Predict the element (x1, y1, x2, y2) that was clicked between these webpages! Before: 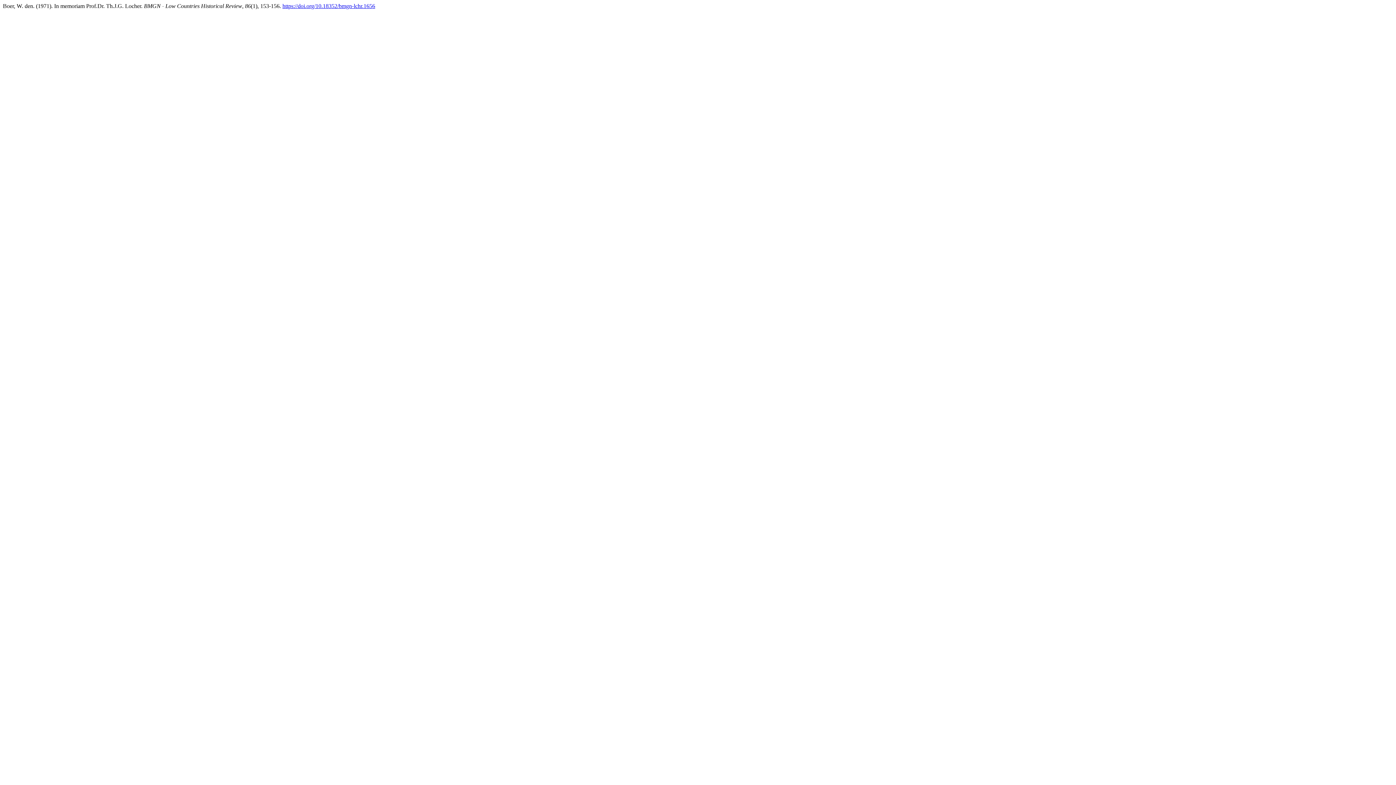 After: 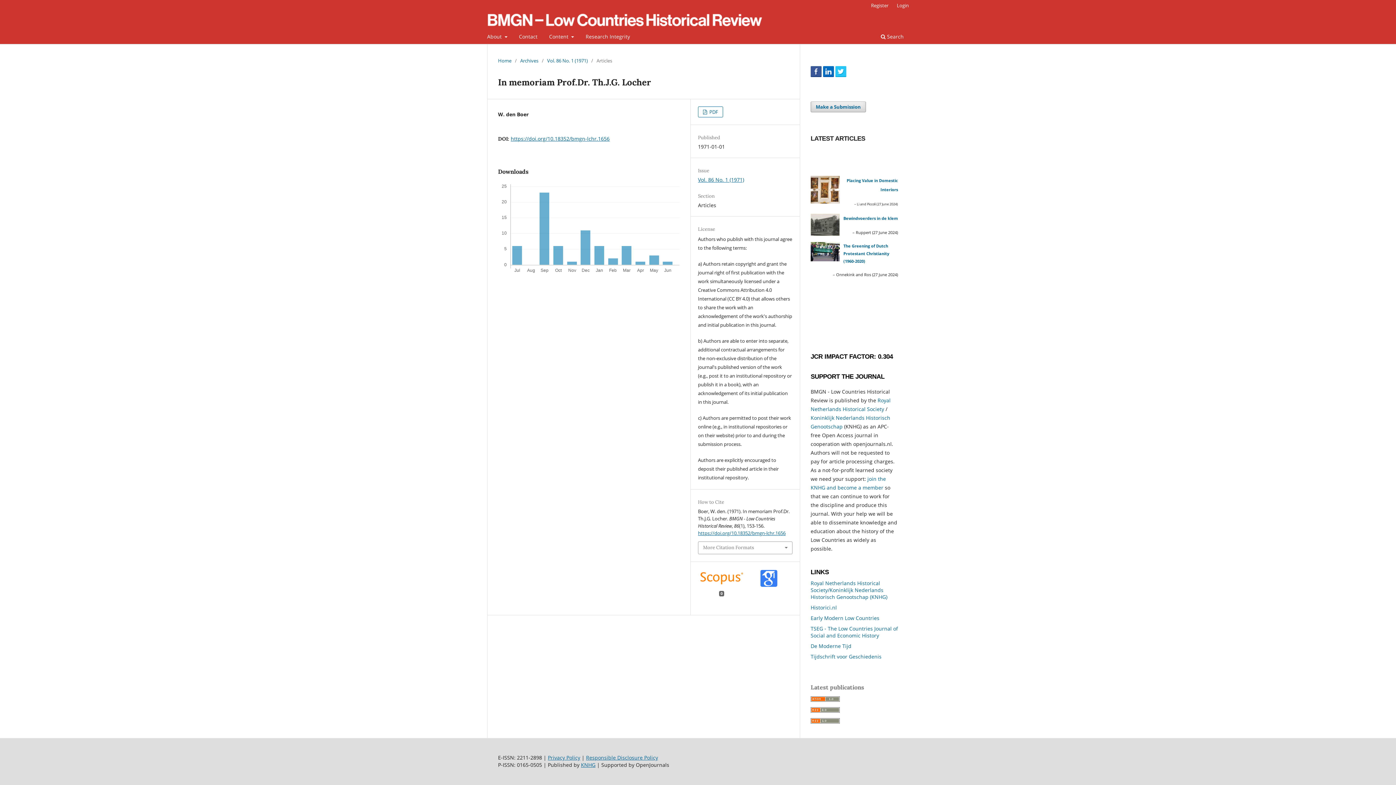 Action: bbox: (282, 2, 375, 9) label: https://doi.org/10.18352/bmgn-lchr.1656